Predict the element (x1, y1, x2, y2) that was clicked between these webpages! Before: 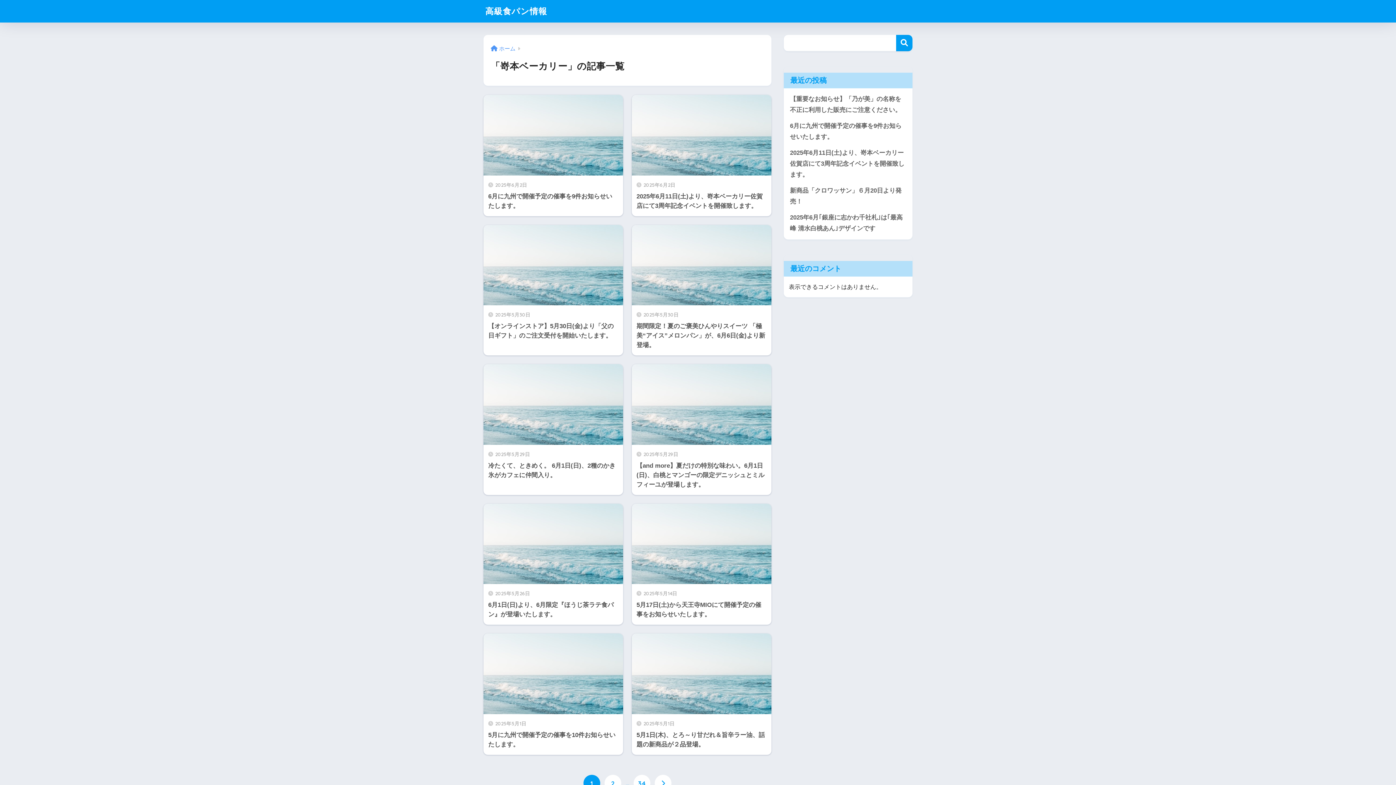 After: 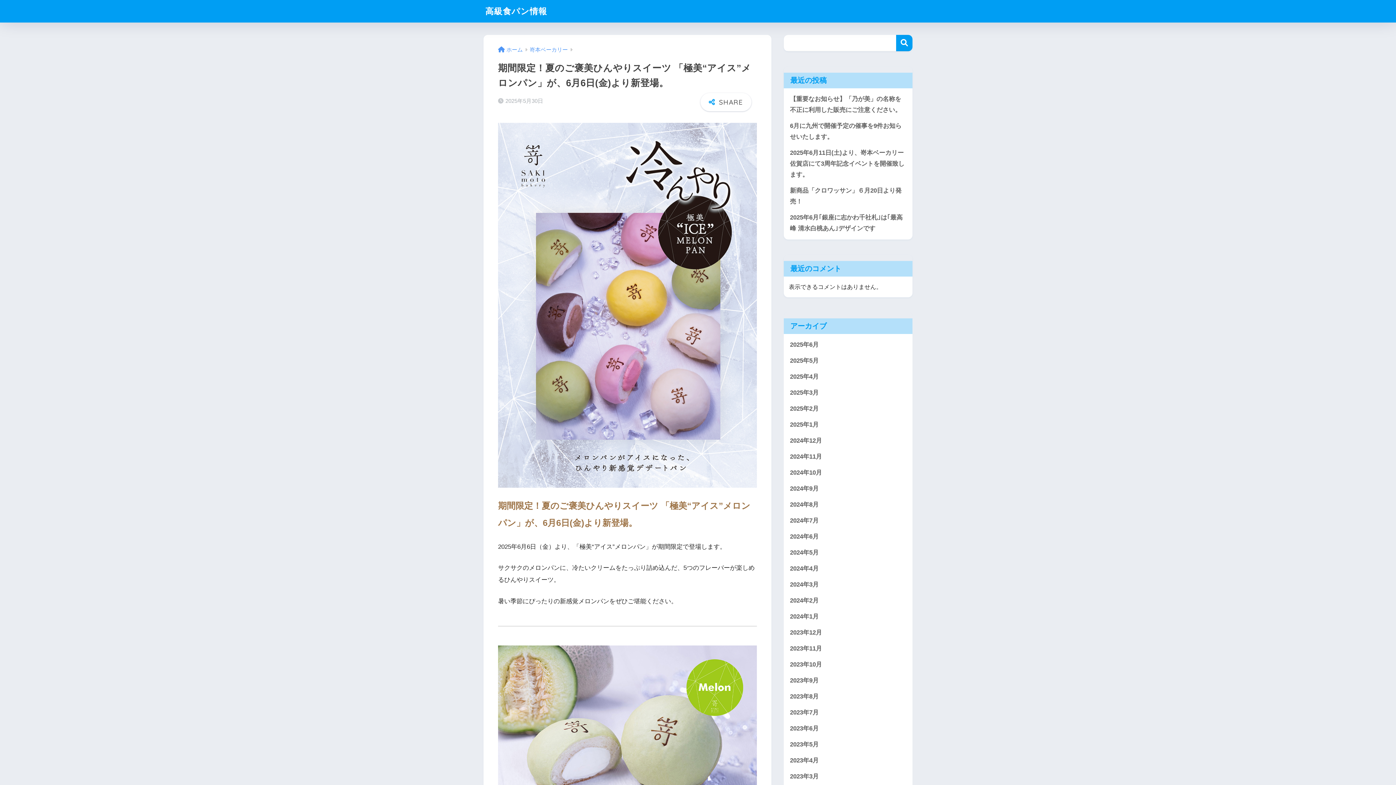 Action: bbox: (631, 225, 771, 355) label: 2025年5月30日
期間限定！夏のご褒美ひんやりスイーツ 「極美“アイス”メロンパン」が、6月6日(金)より新登場。